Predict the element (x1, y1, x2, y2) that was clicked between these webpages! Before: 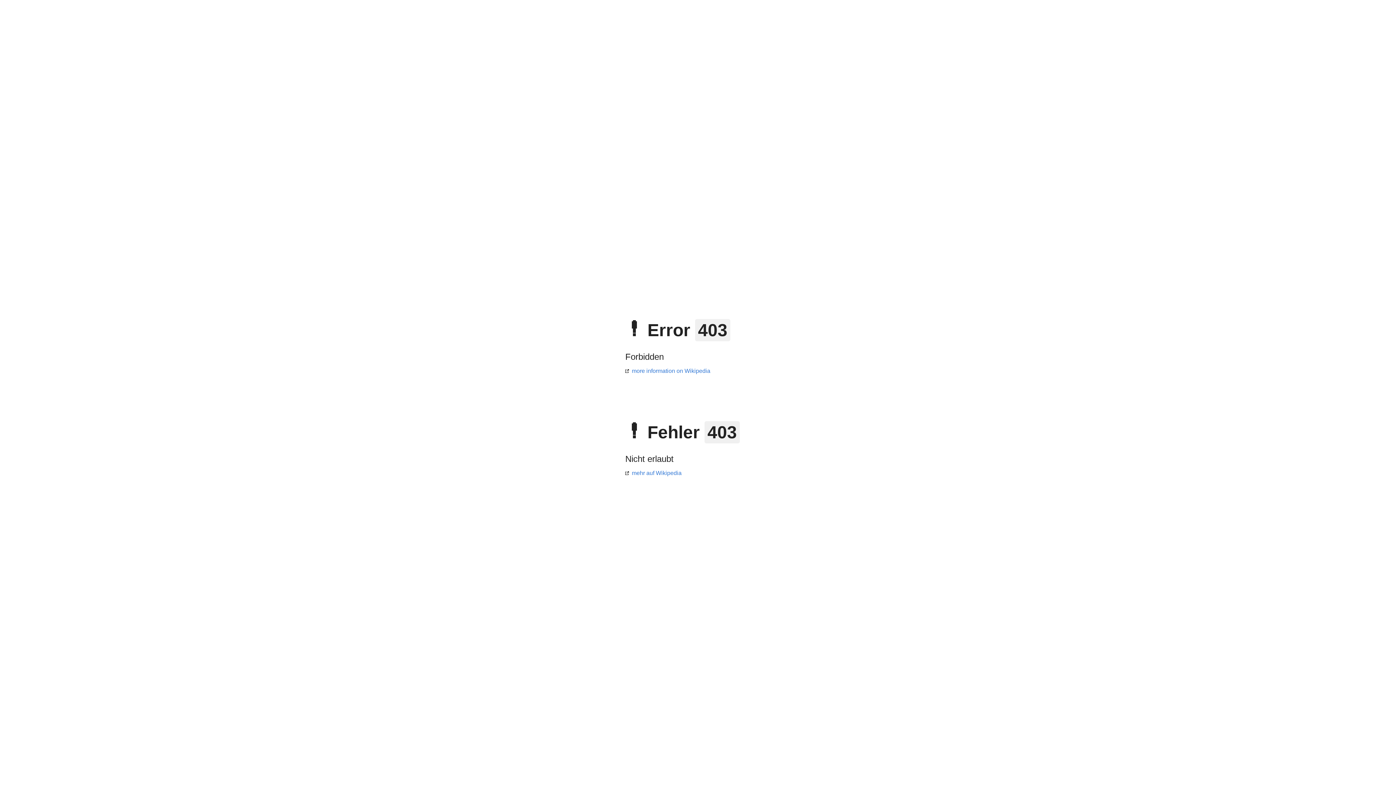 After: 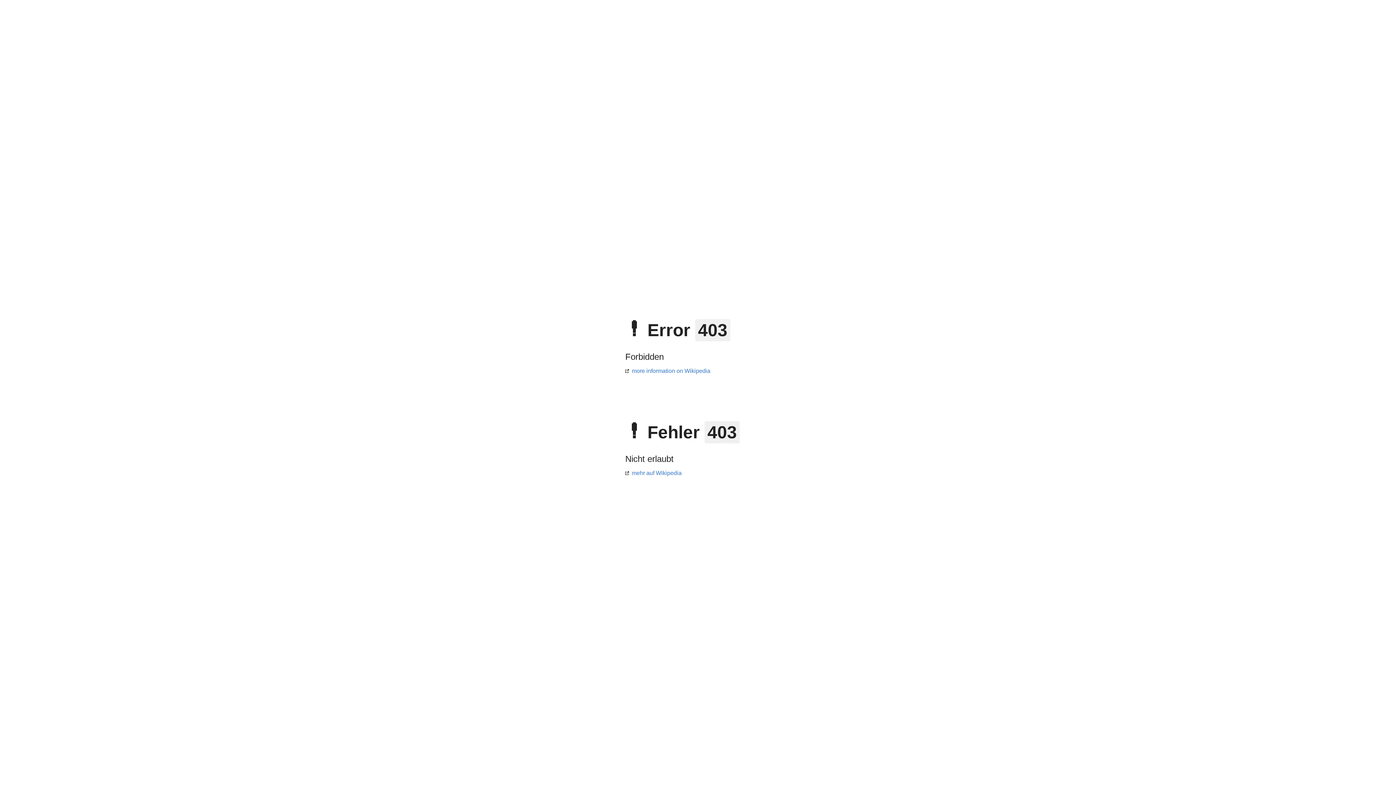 Action: label: more information on Wikipedia bbox: (625, 368, 710, 374)